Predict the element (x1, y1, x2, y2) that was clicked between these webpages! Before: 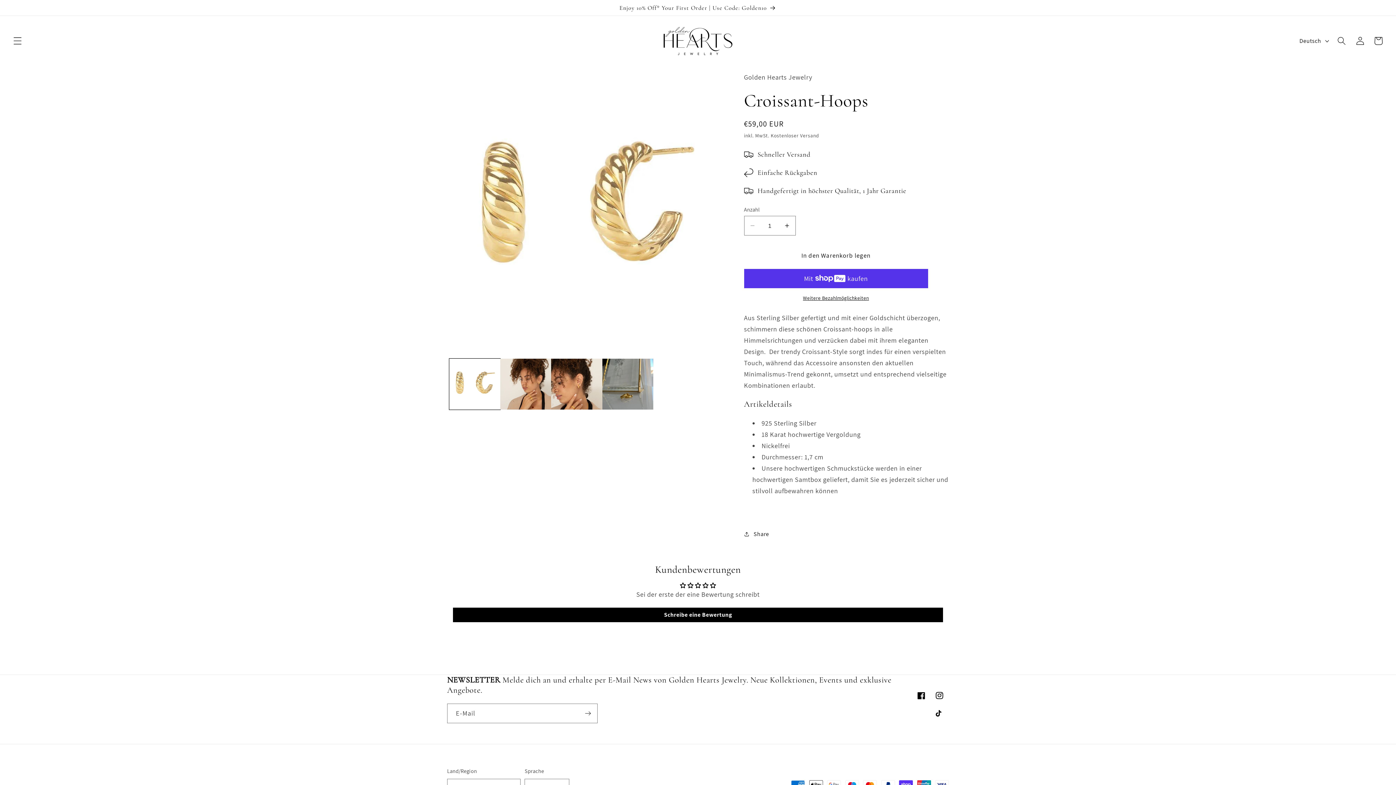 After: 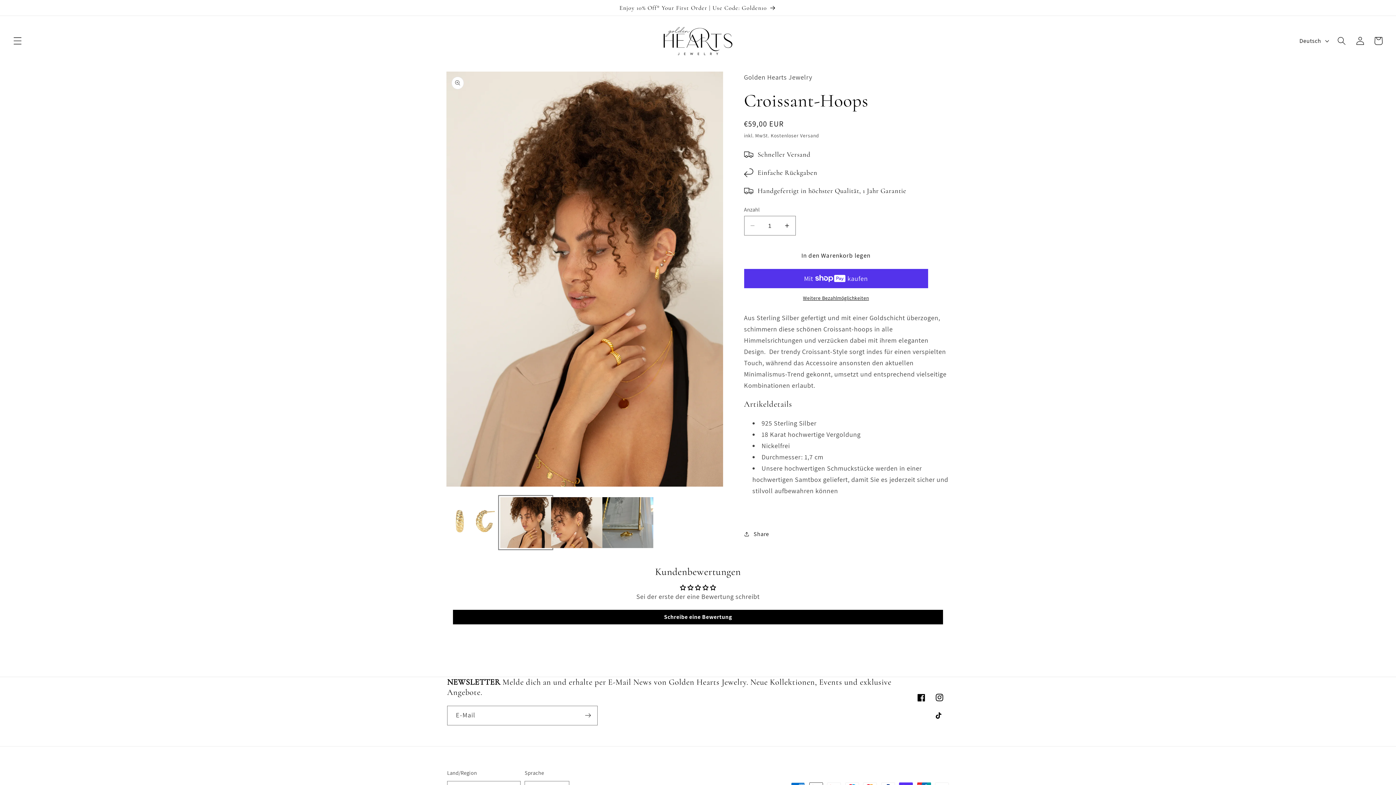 Action: bbox: (500, 358, 551, 409) label: Bild 2 in Galerieansicht laden